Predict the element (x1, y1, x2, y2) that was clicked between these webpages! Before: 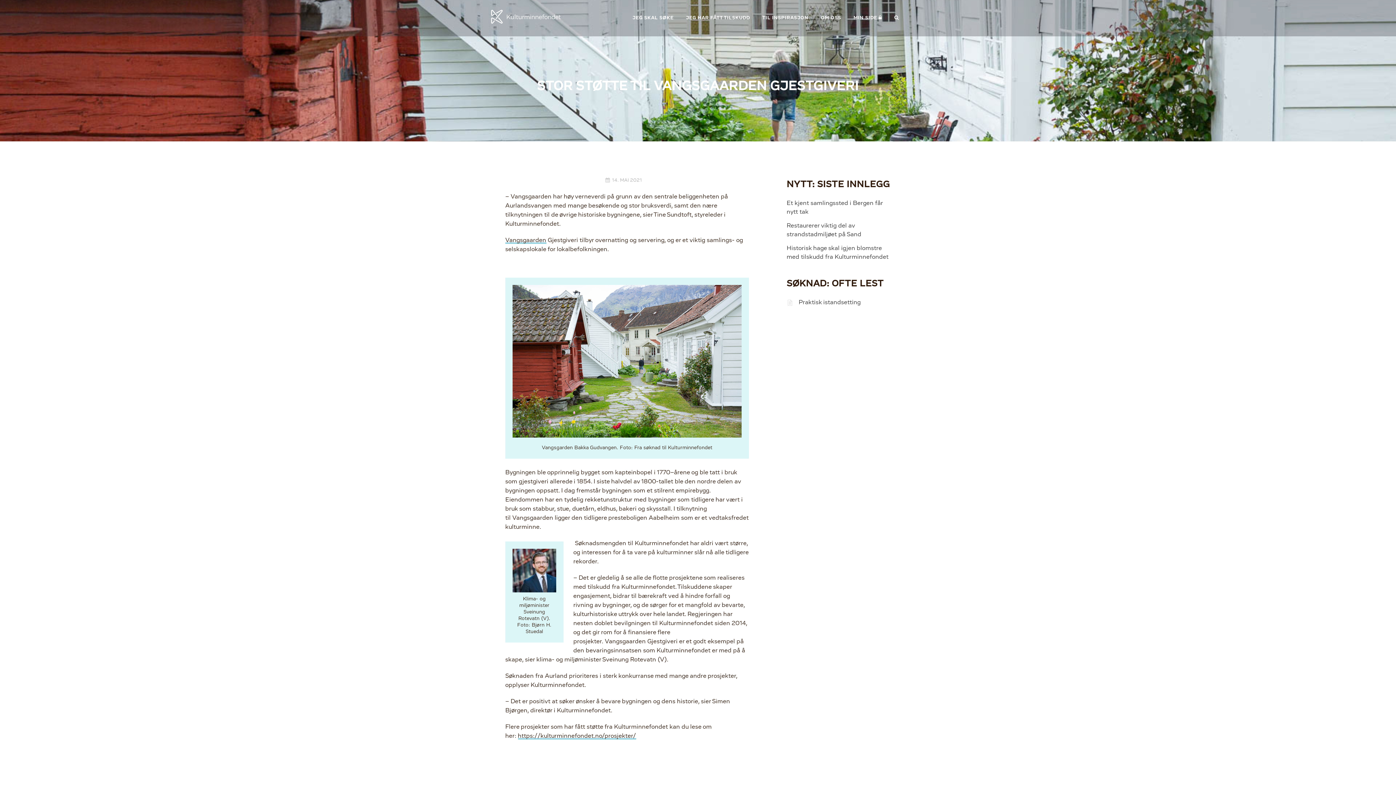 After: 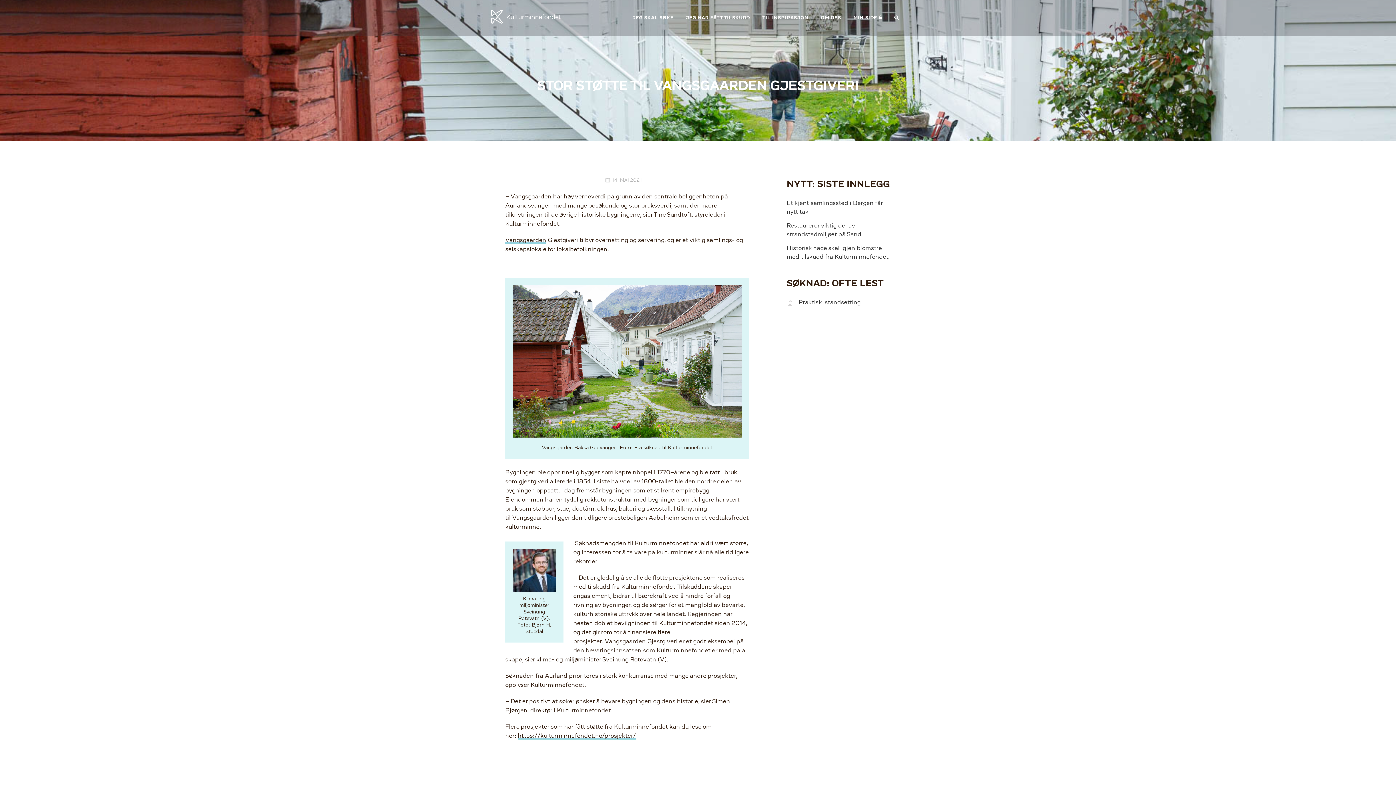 Action: label:  14. MAI 2021 bbox: (605, 178, 646, 182)